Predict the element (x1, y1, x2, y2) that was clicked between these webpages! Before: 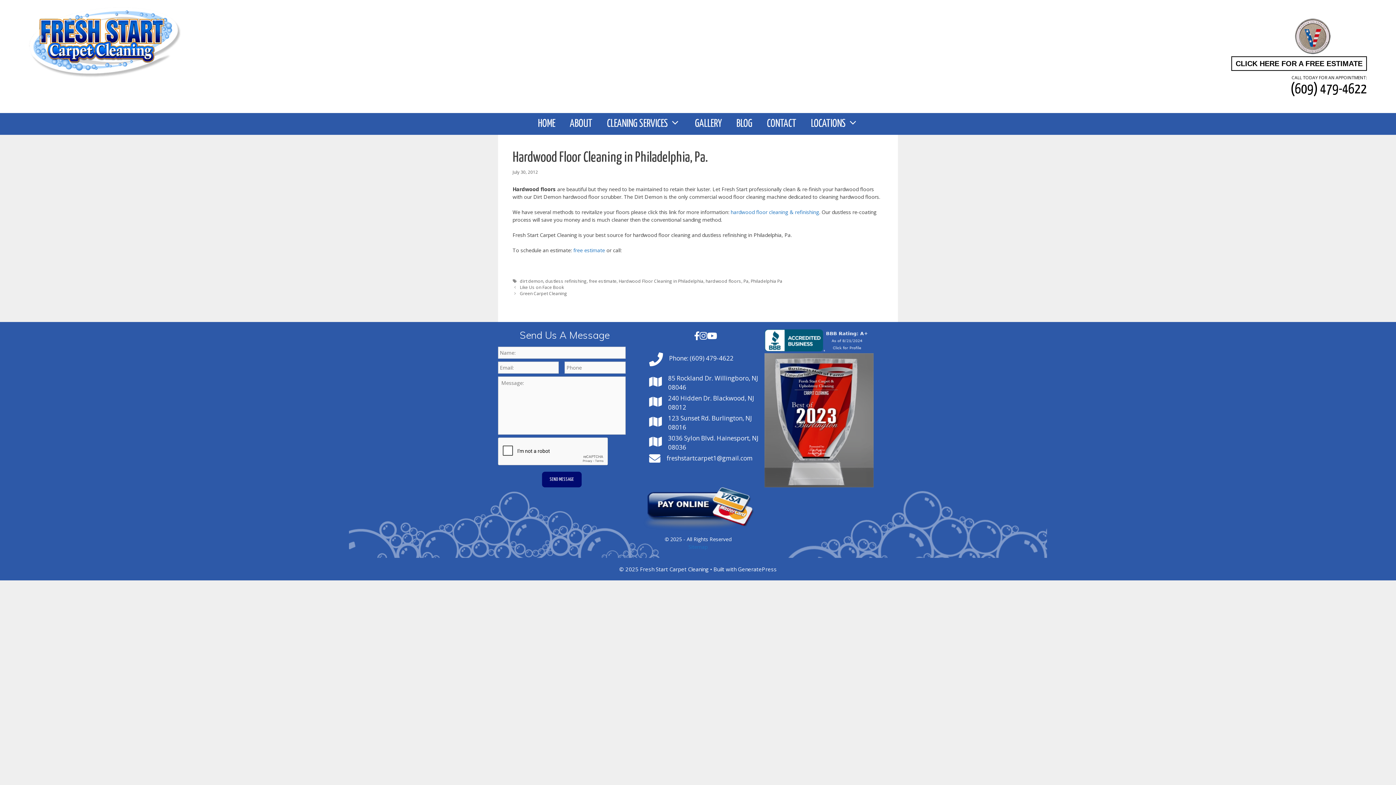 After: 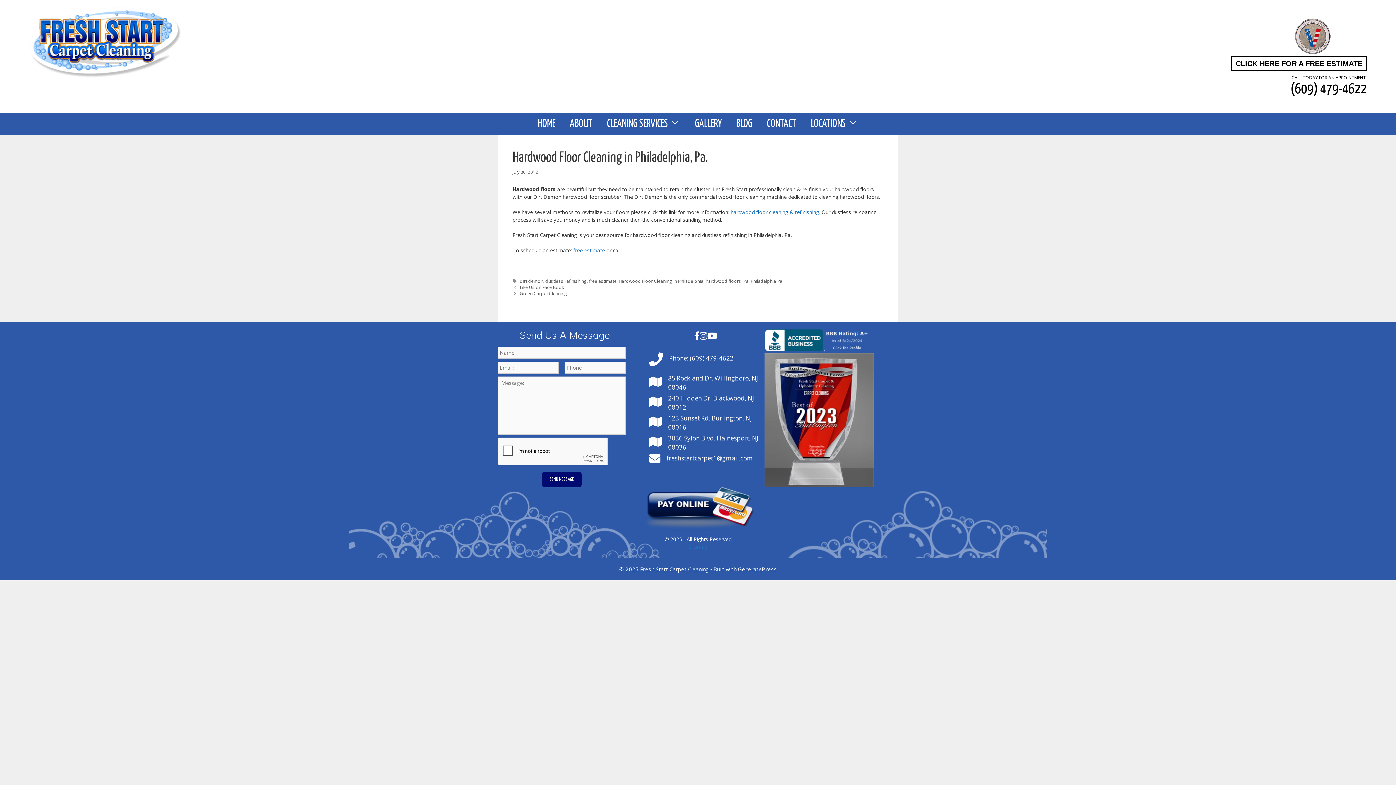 Action: bbox: (1267, 29, 1274, 43) label: Facebook